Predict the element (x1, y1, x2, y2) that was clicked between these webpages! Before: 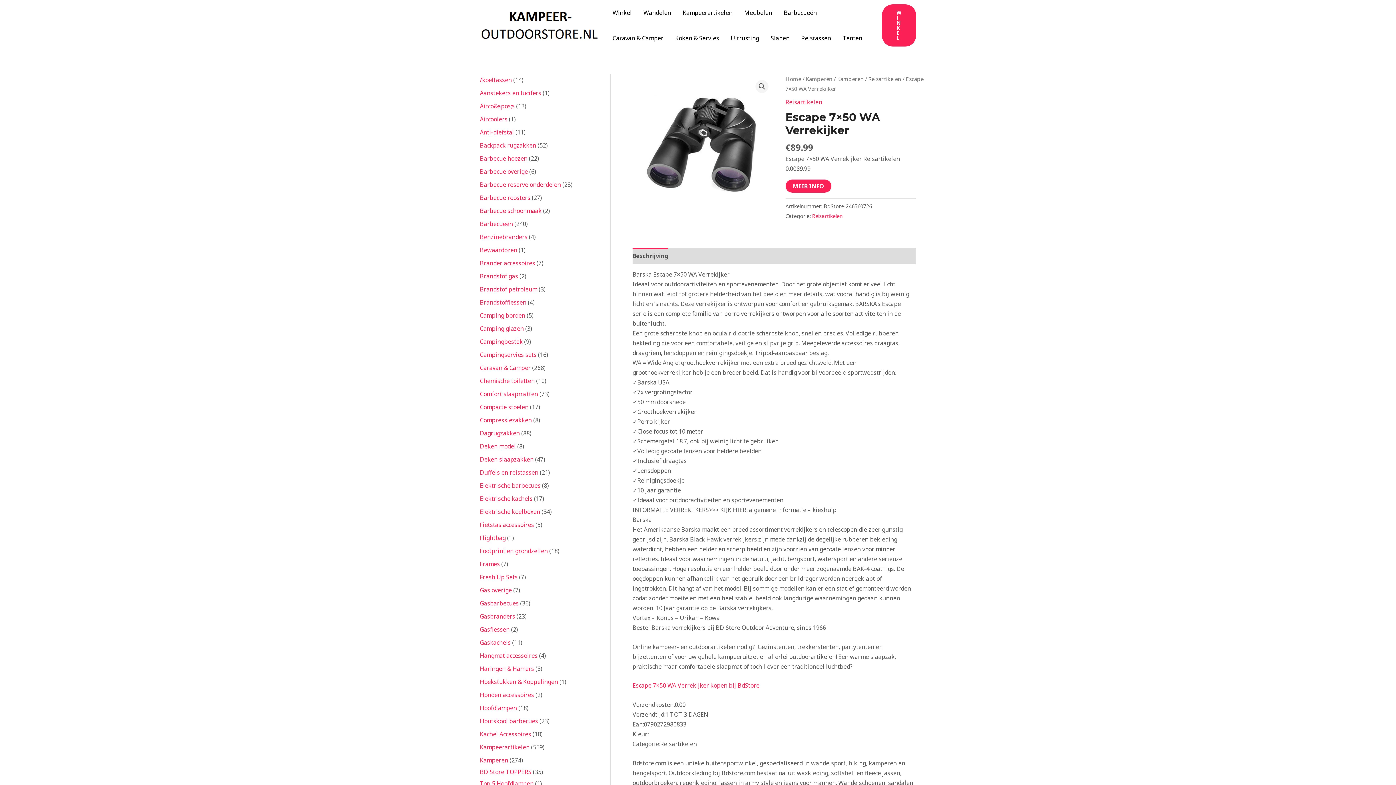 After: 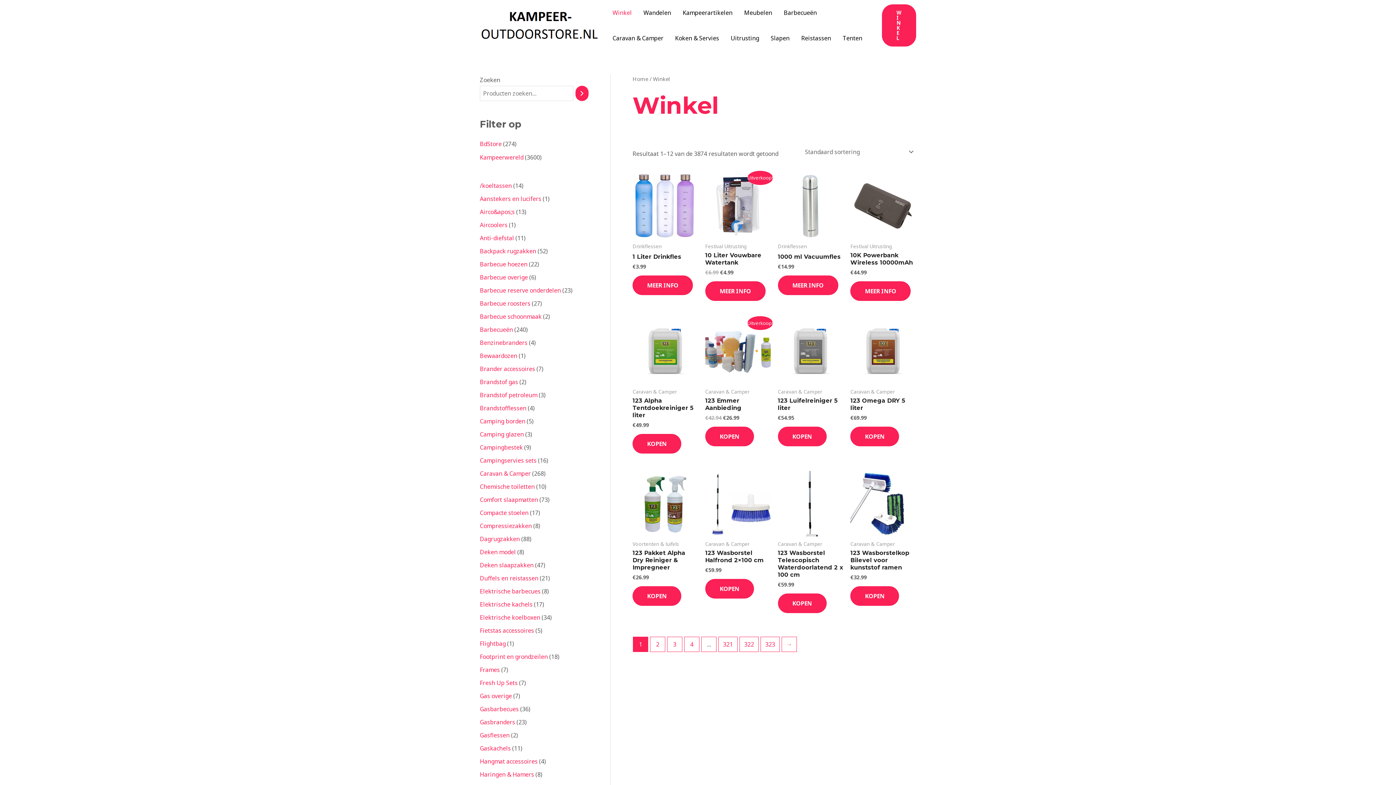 Action: bbox: (606, 0, 637, 25) label: Winkel